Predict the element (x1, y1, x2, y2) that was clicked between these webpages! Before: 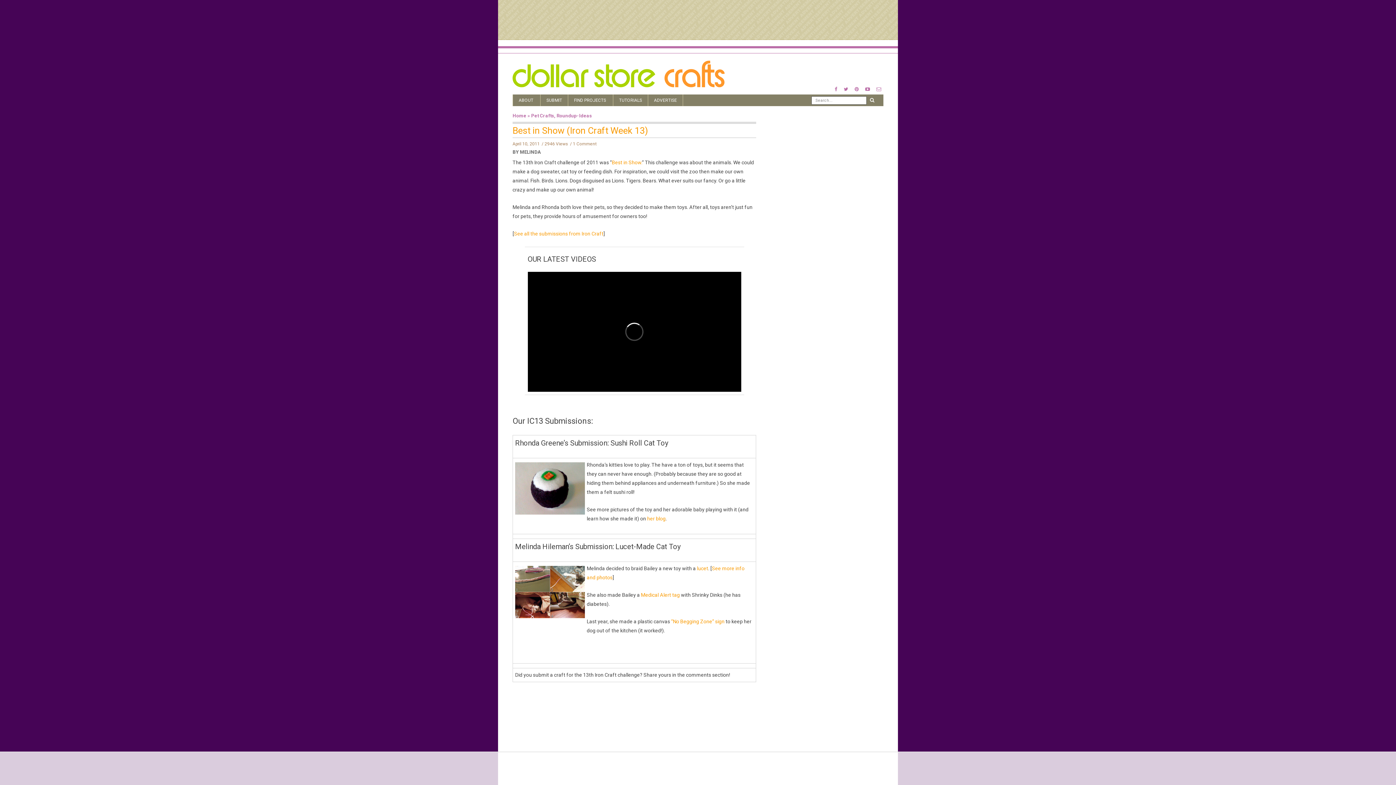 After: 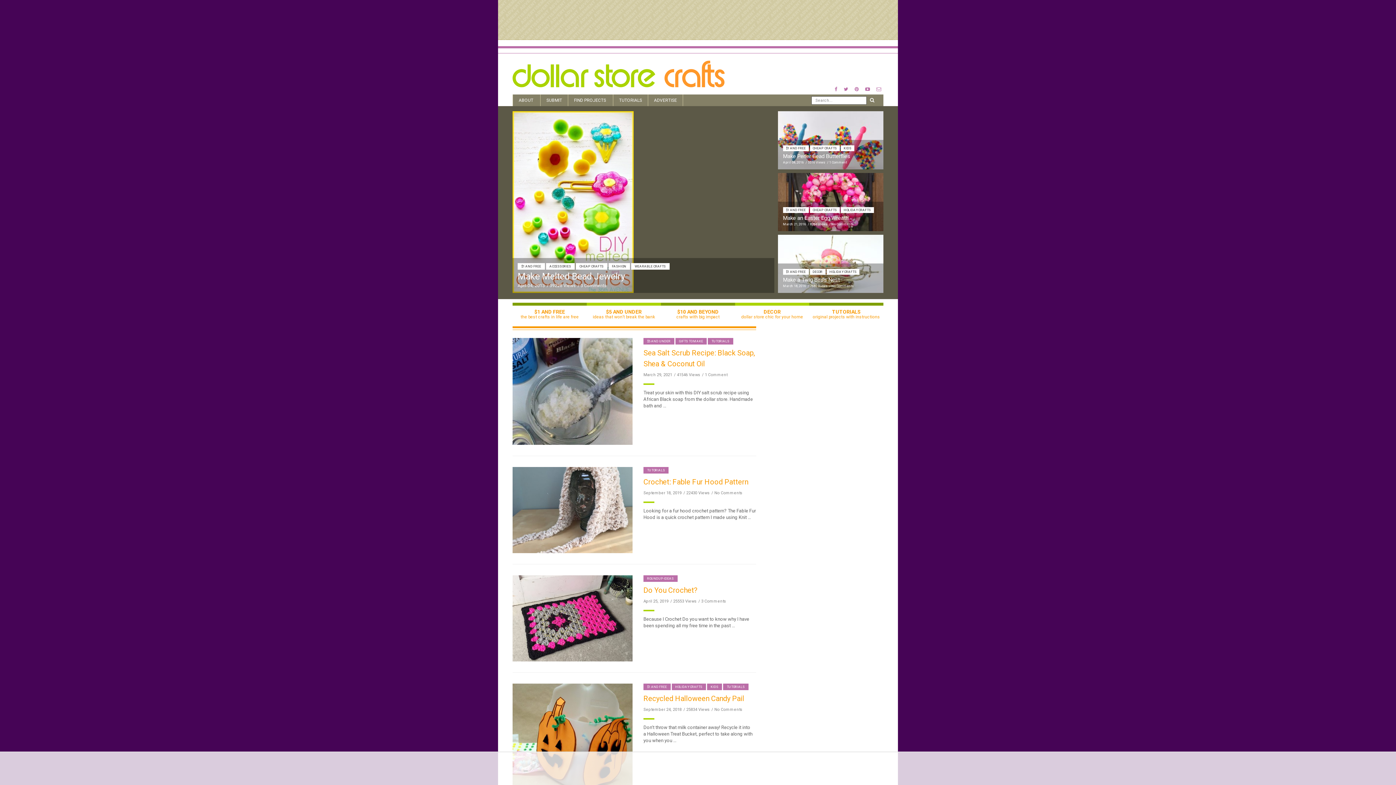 Action: bbox: (512, 113, 526, 118) label: Home